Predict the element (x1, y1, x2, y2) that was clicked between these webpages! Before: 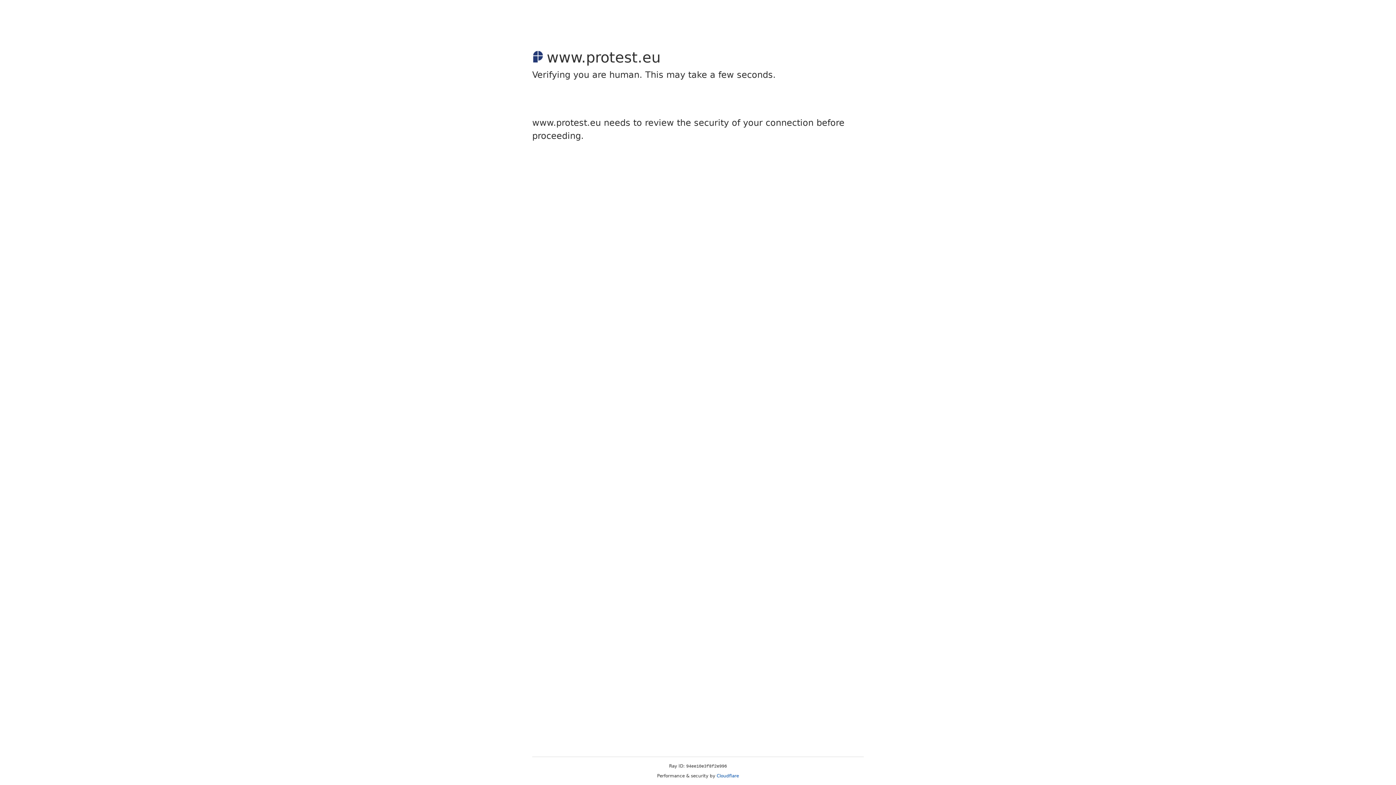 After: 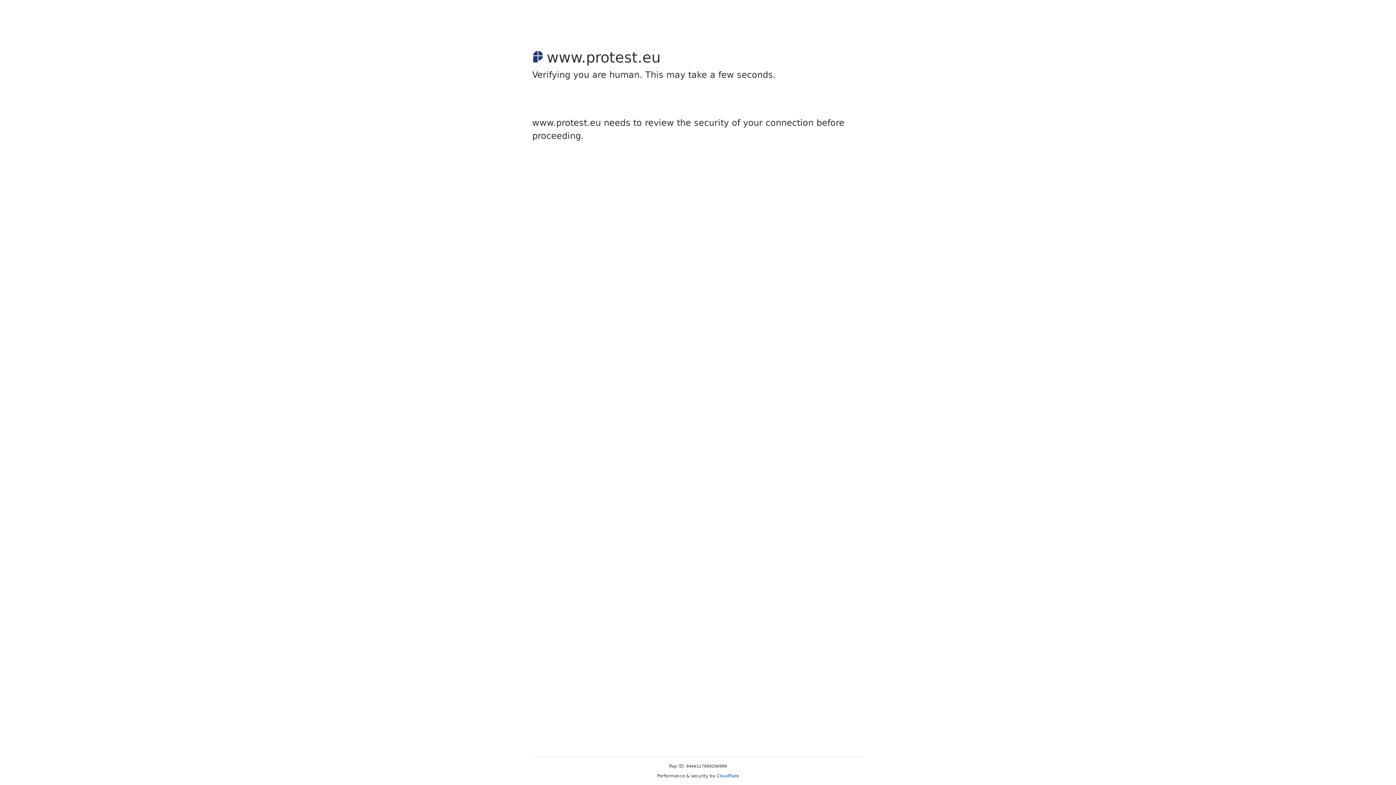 Action: label: Cloudflare bbox: (716, 773, 739, 778)